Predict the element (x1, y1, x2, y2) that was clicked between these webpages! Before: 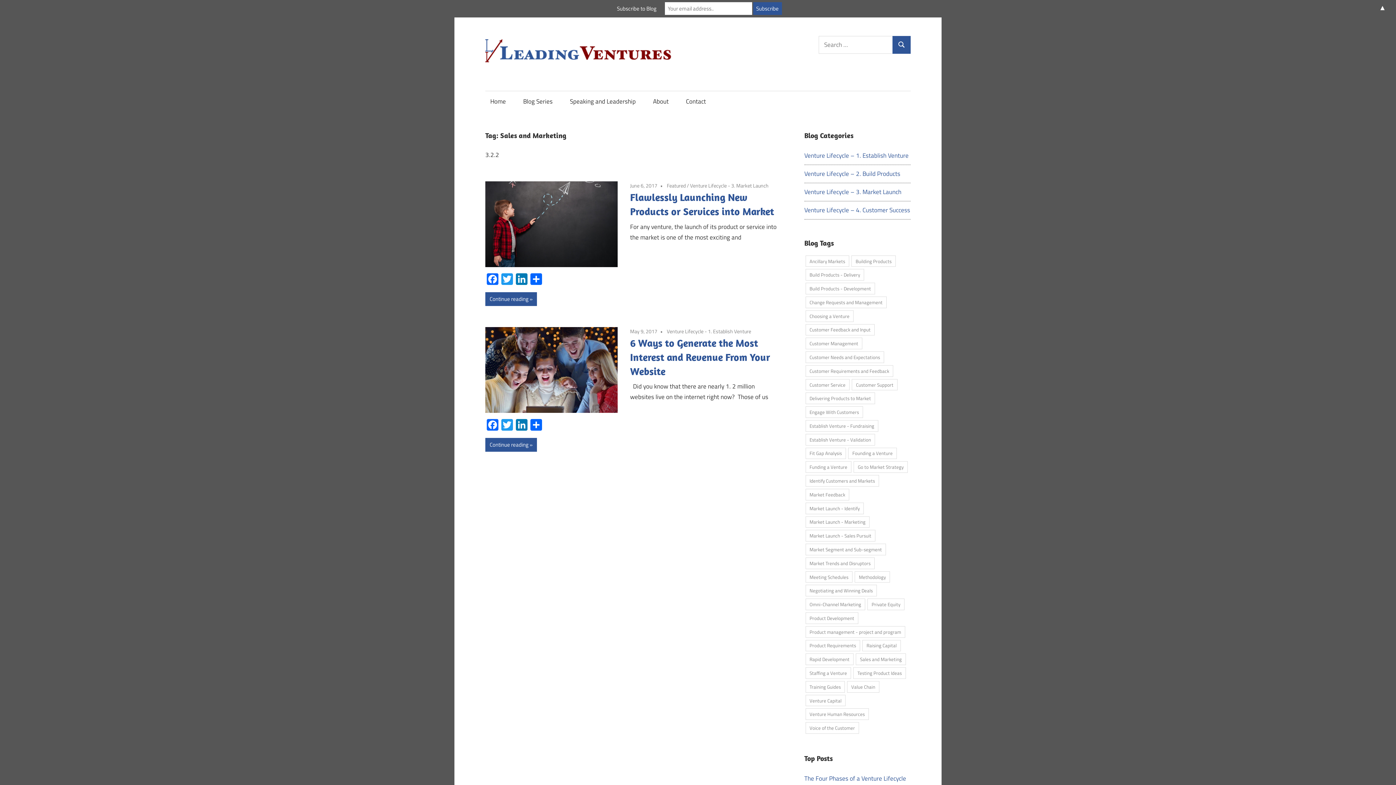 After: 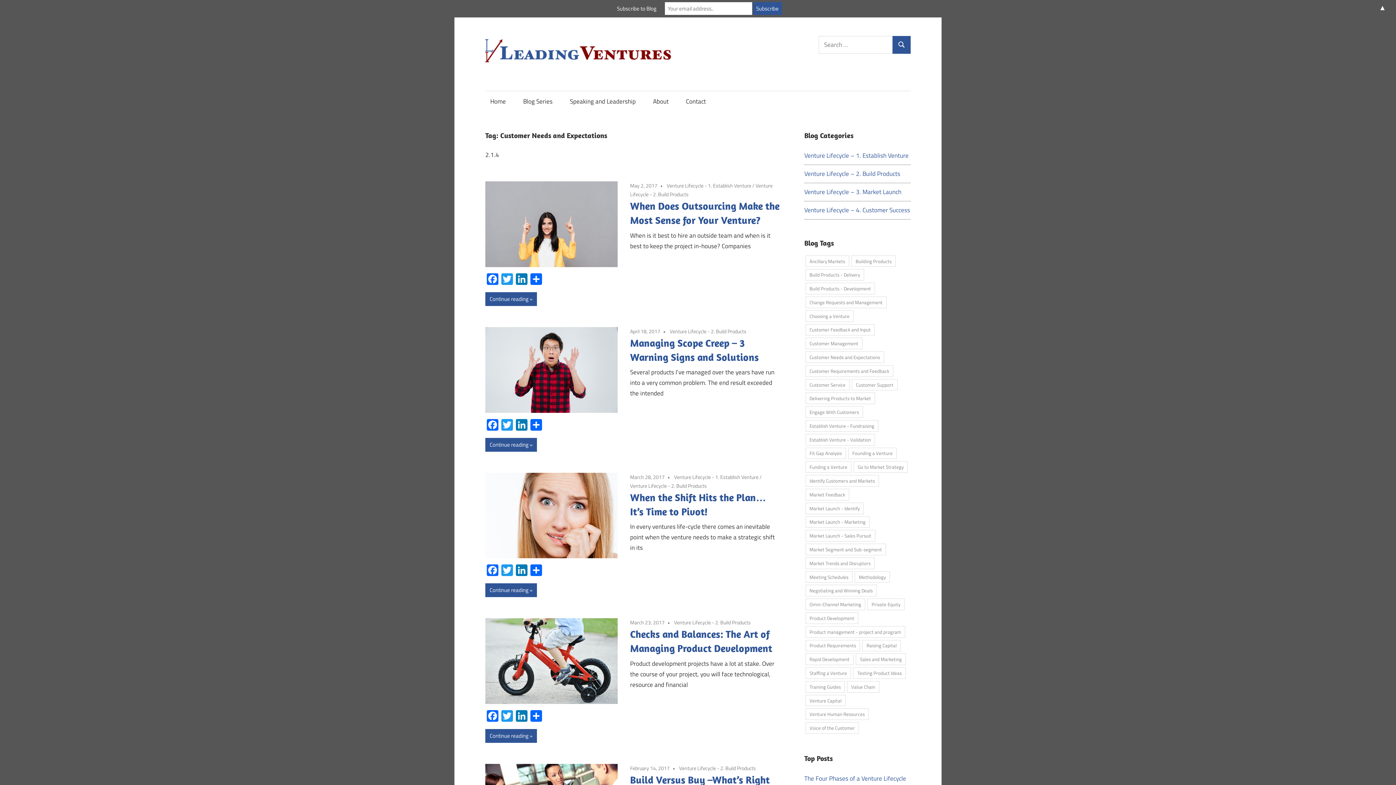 Action: bbox: (805, 351, 884, 363) label: Customer Needs and Expectations (7 items)